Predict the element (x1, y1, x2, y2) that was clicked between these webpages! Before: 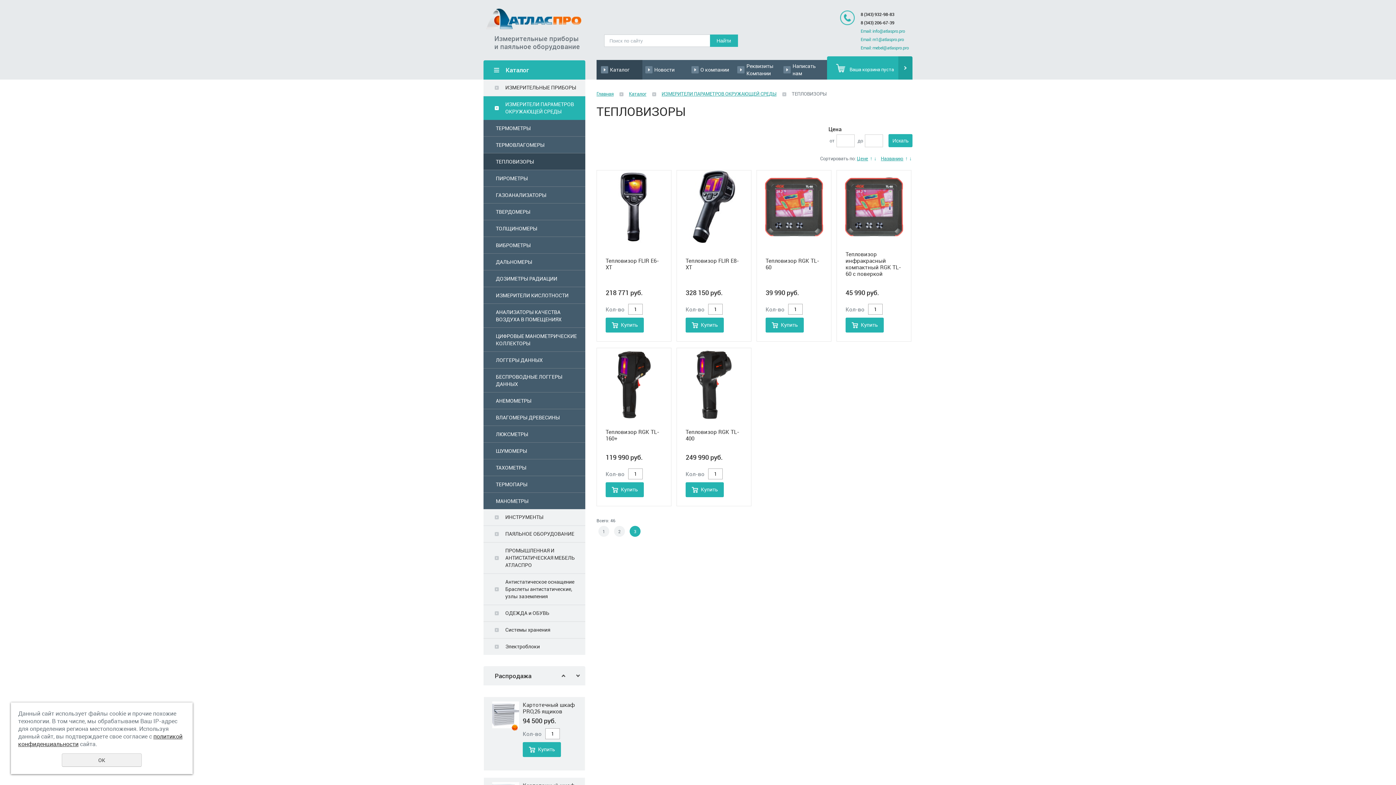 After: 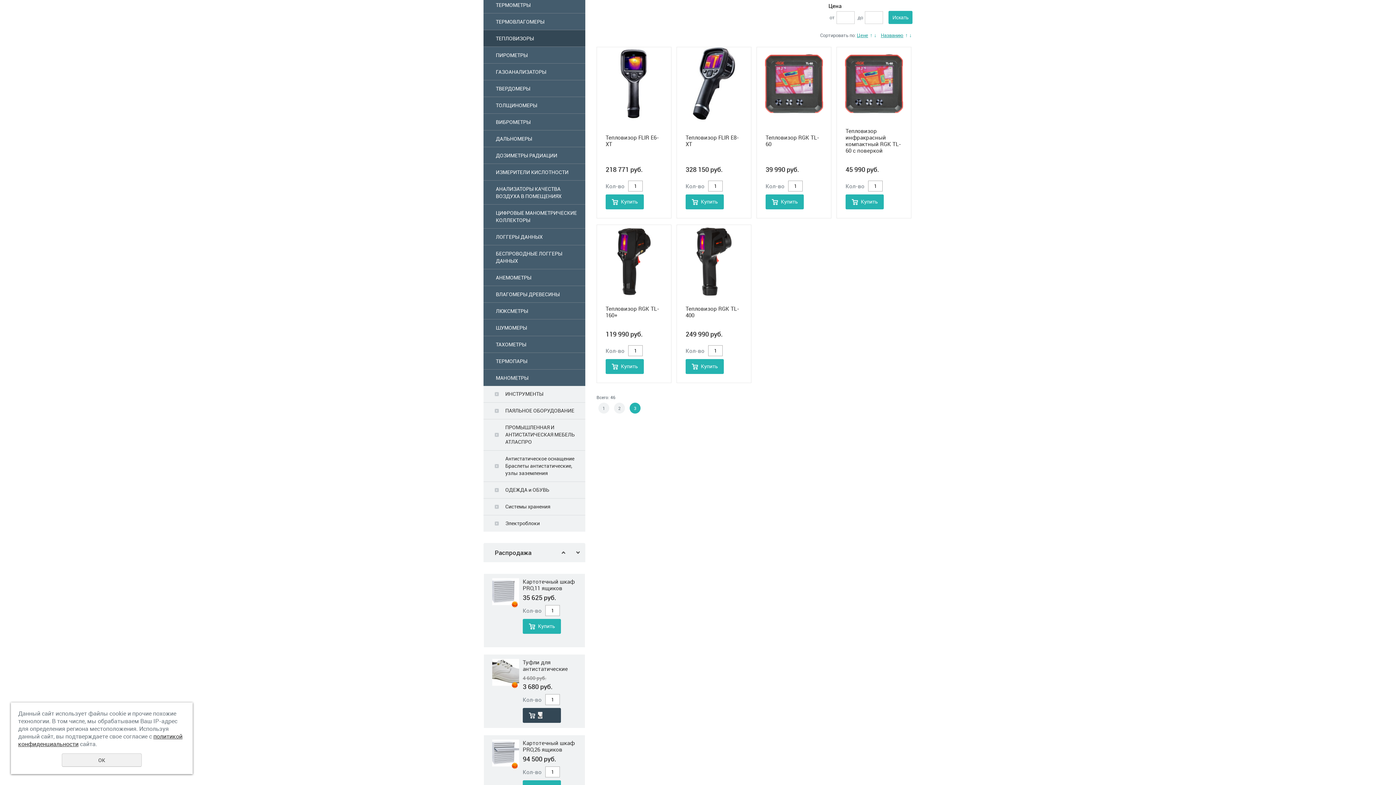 Action: bbox: (522, 772, 561, 787) label: Купить